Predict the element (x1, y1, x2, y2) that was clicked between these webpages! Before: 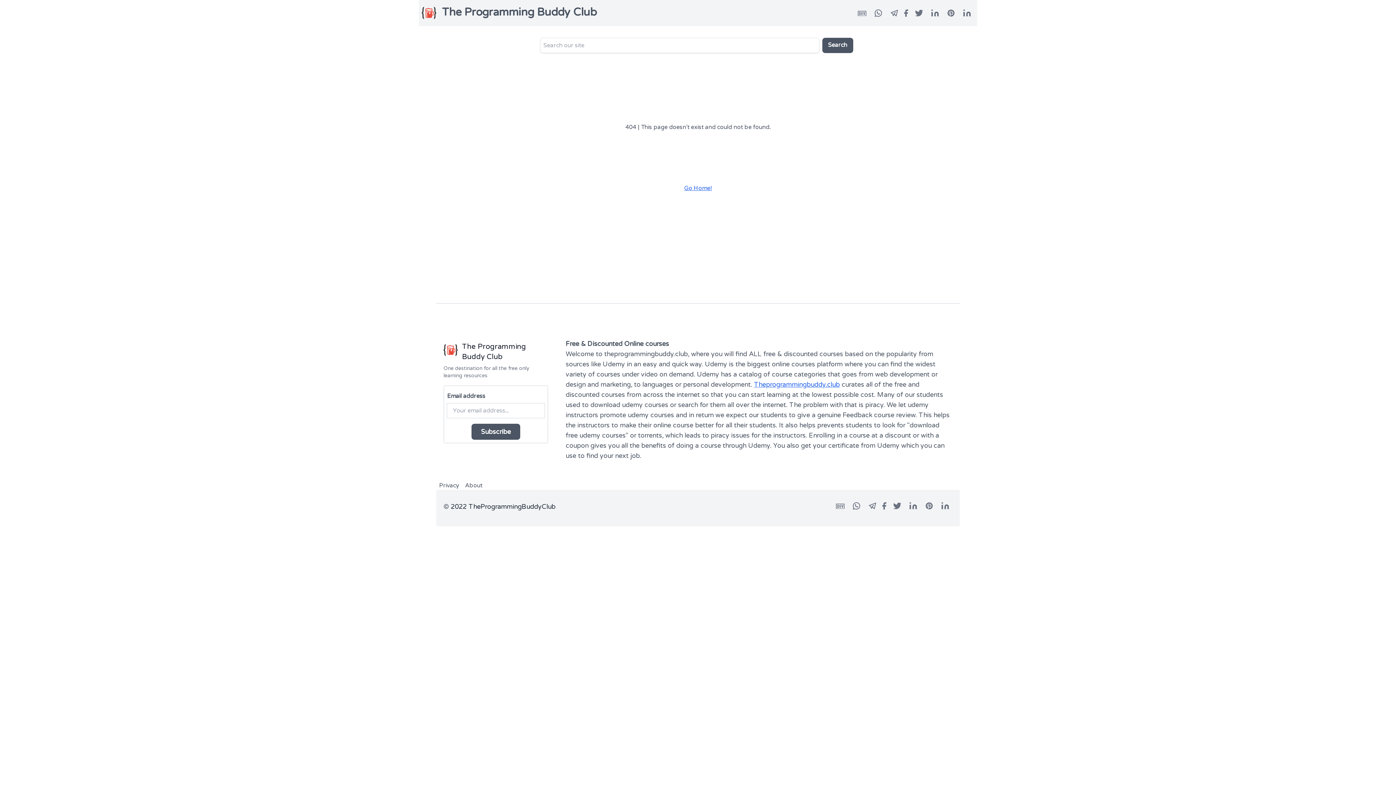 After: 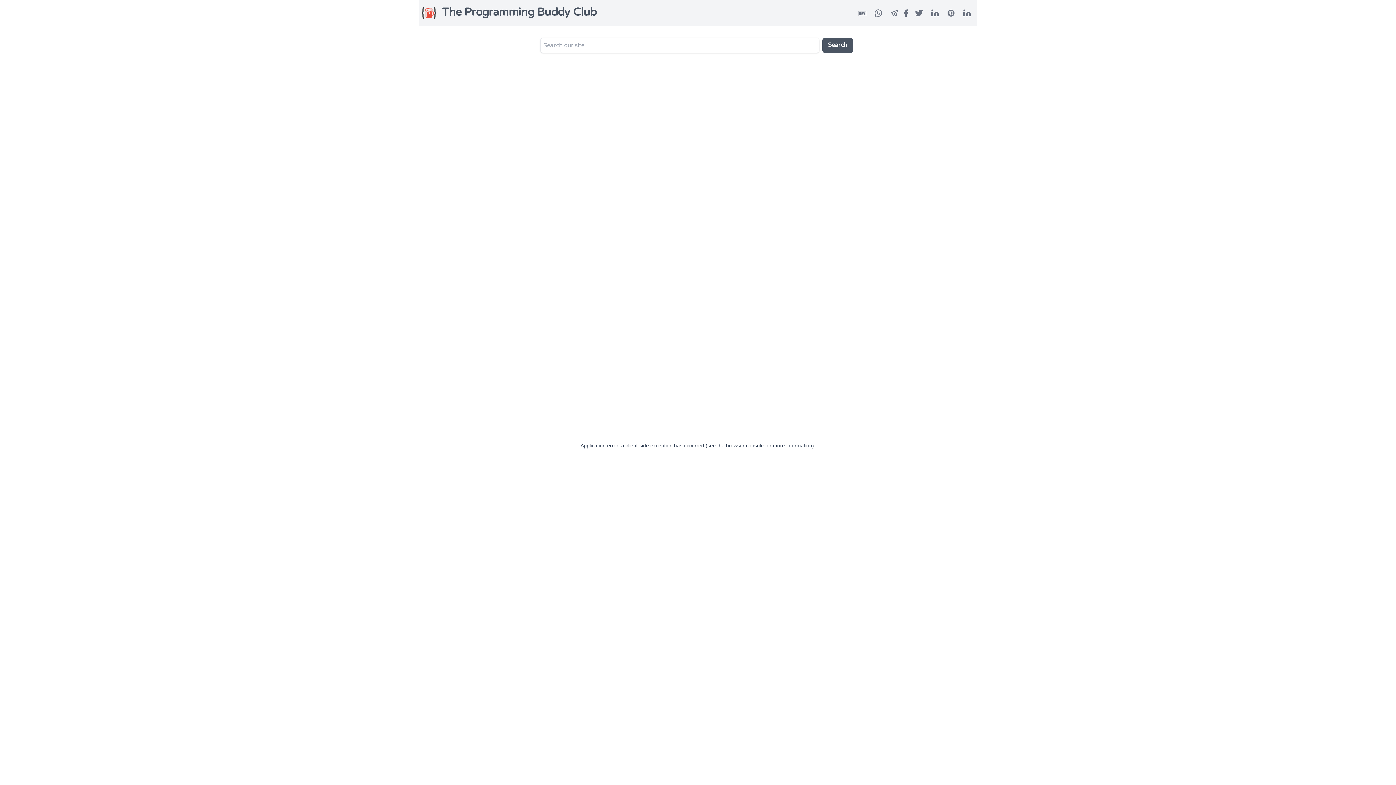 Action: bbox: (604, 350, 688, 358) label: theprogrammingbuddy.club